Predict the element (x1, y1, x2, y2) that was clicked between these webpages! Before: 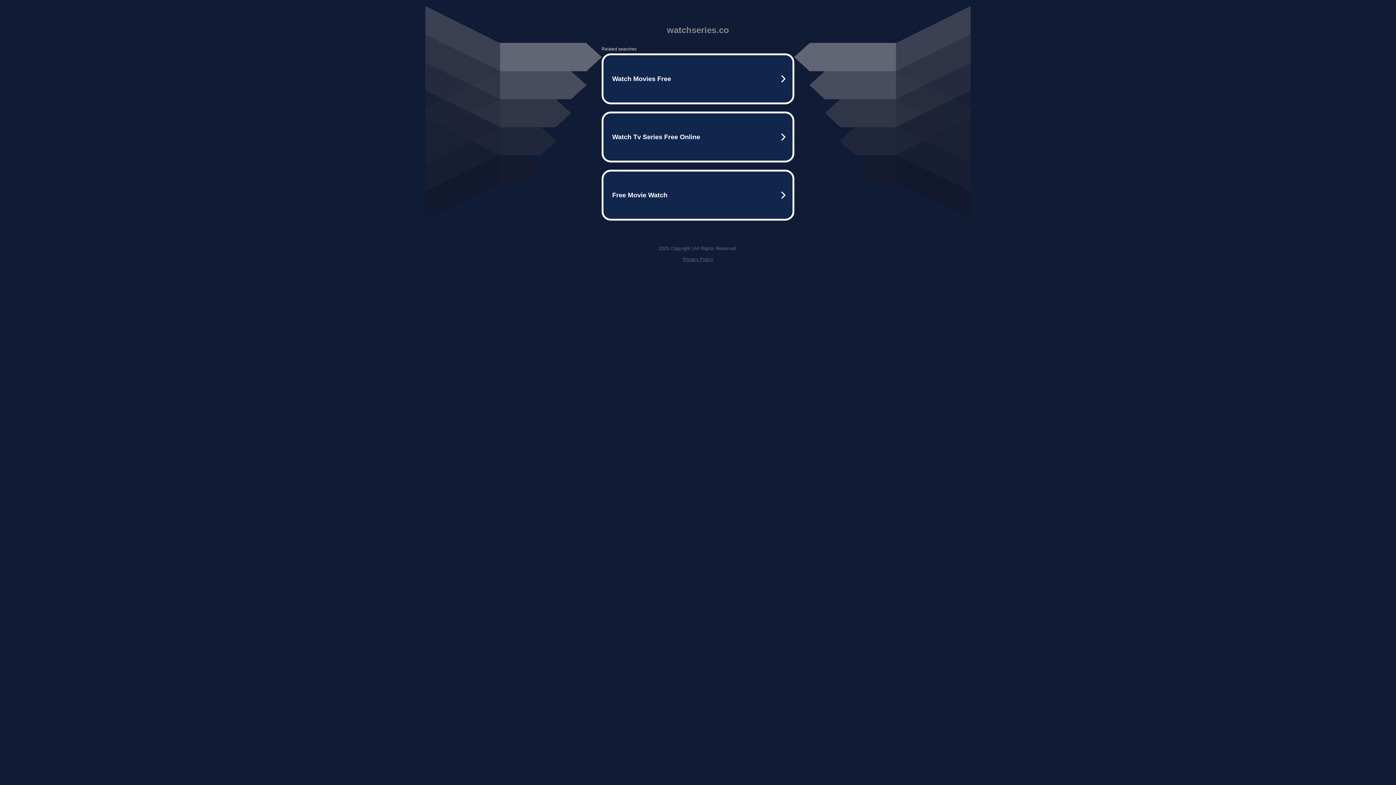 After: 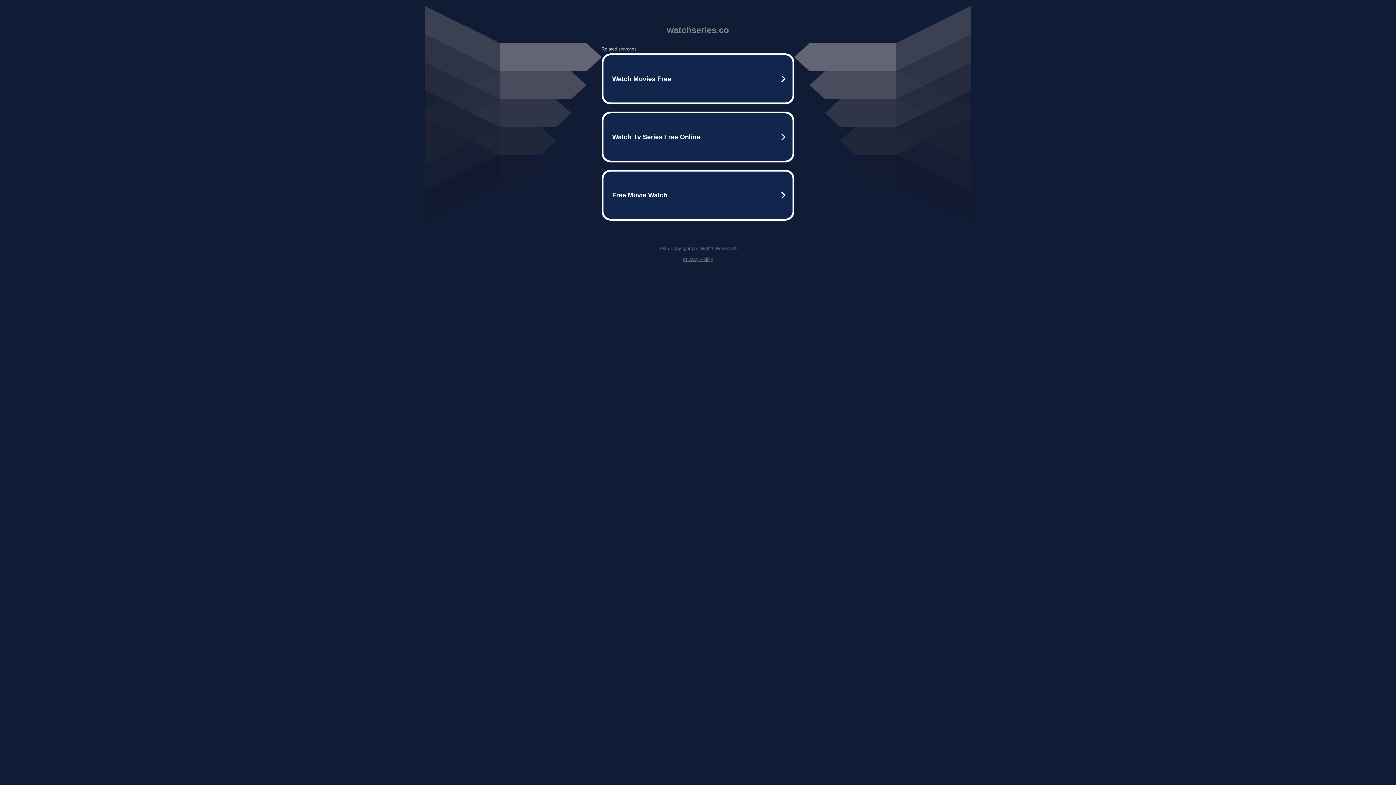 Action: label: Privacy Policy bbox: (682, 256, 713, 262)